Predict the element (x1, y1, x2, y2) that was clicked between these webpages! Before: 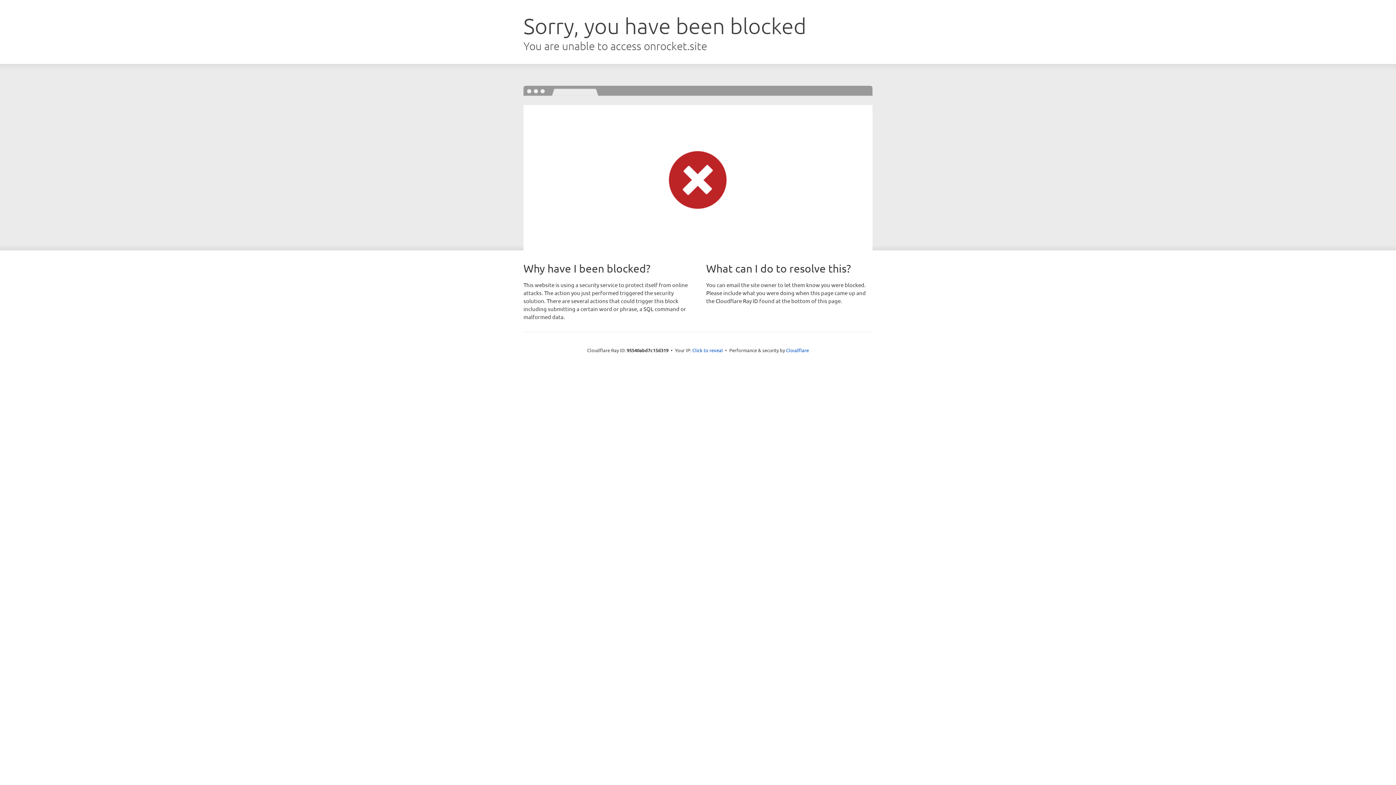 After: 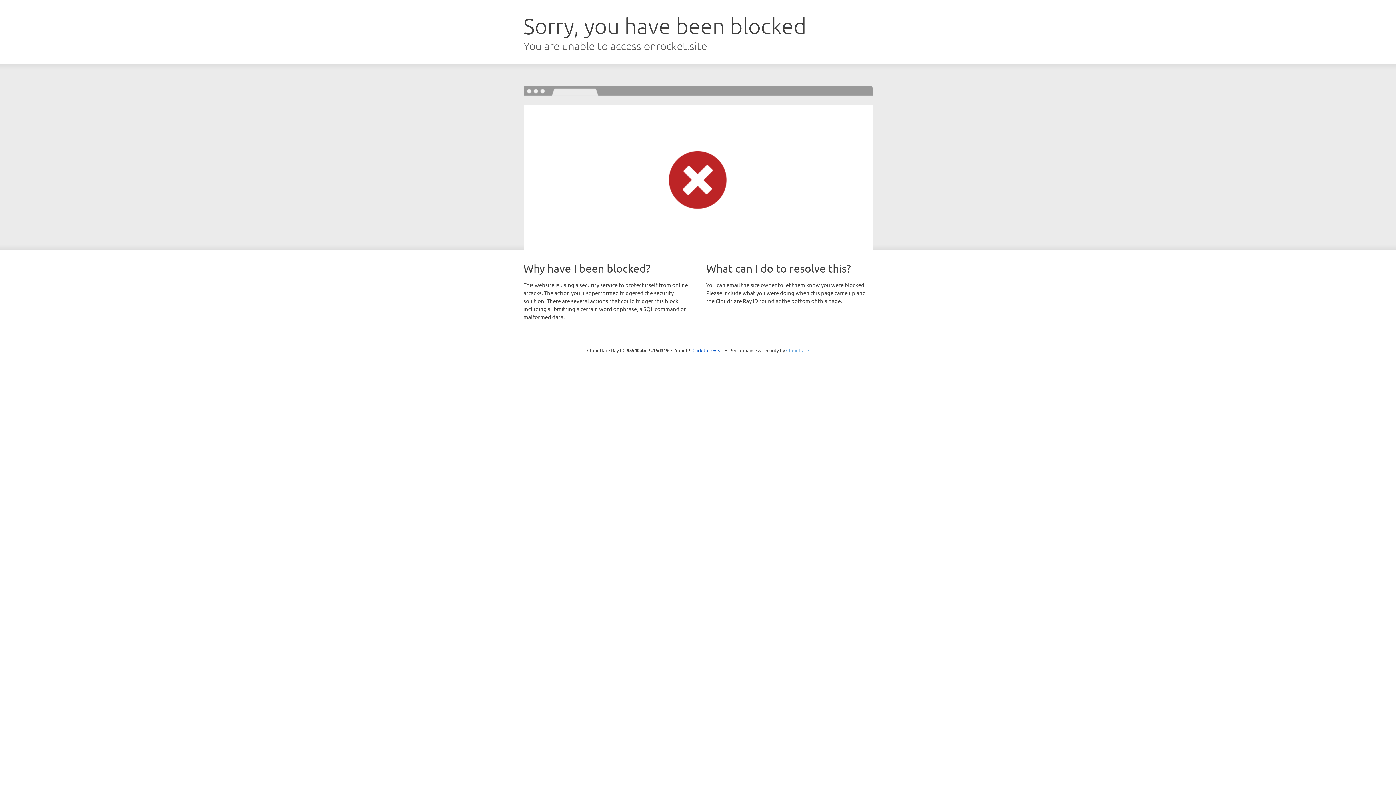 Action: label: Cloudflare bbox: (786, 347, 809, 353)